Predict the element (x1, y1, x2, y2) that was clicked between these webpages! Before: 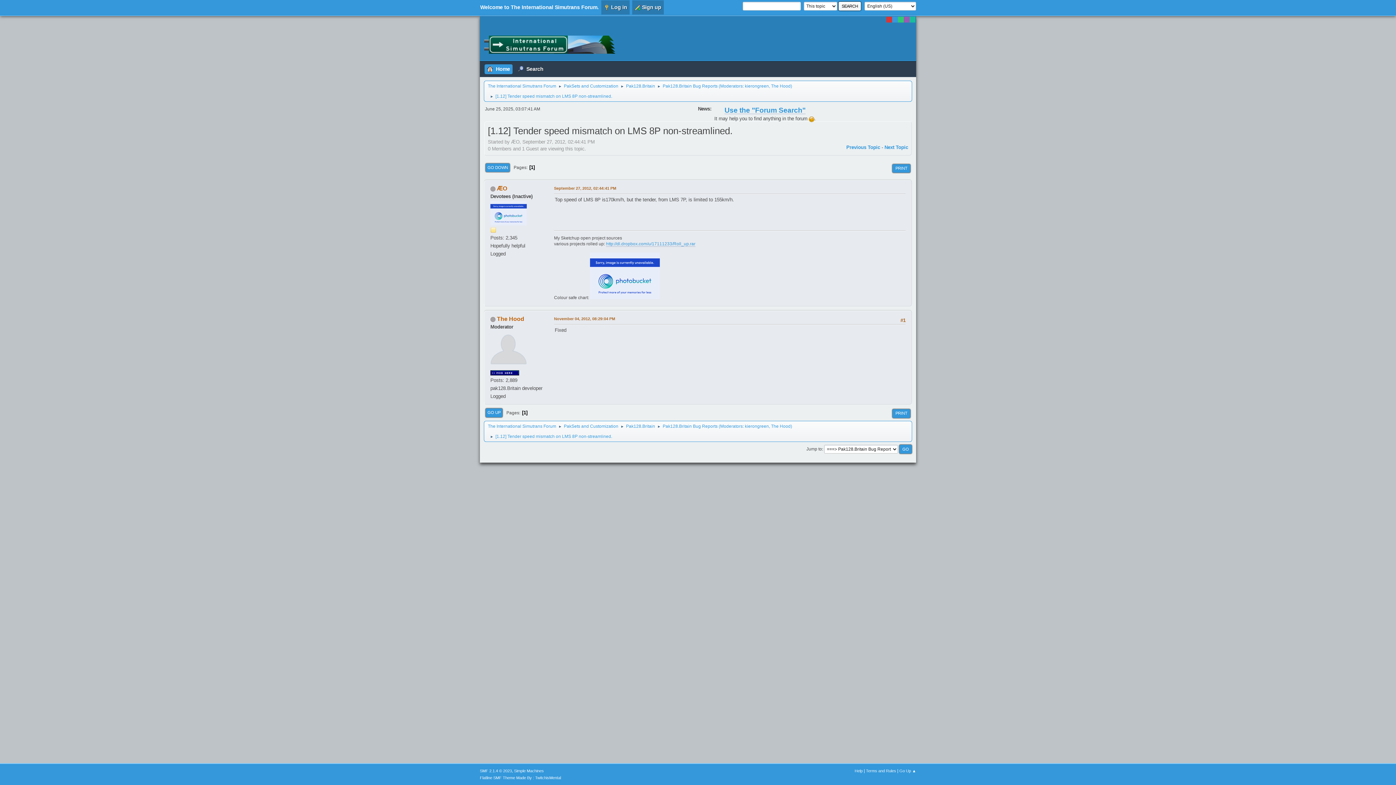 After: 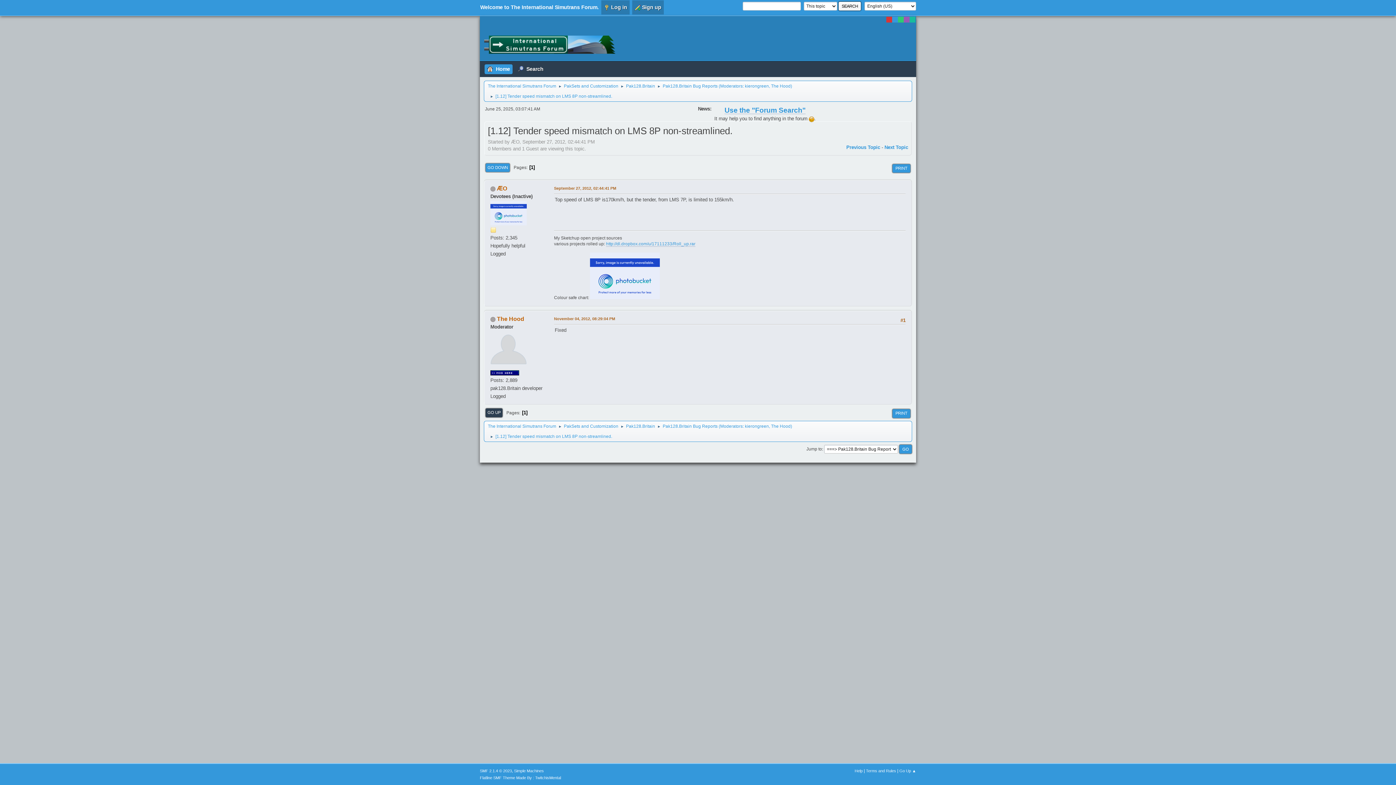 Action: bbox: (485, 408, 502, 417) label: GO UP